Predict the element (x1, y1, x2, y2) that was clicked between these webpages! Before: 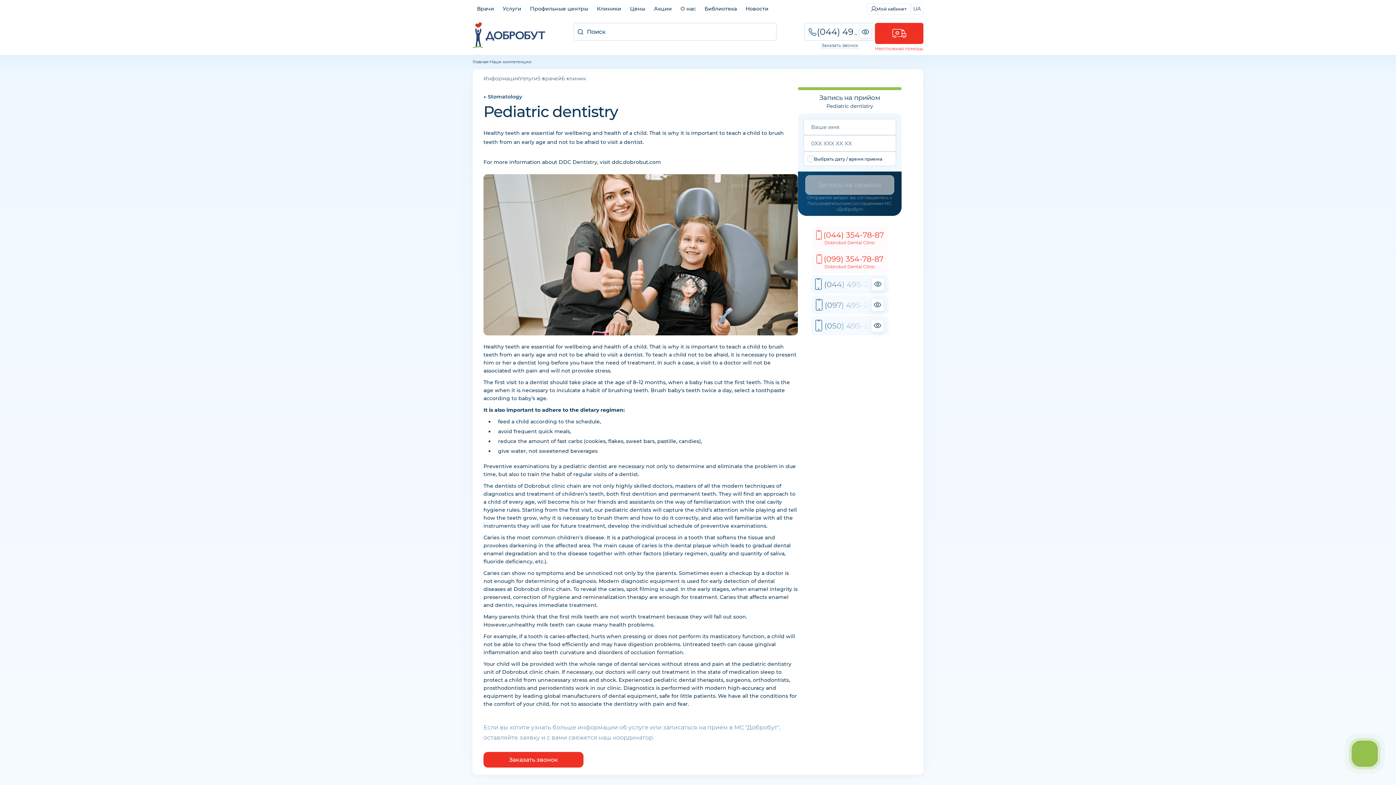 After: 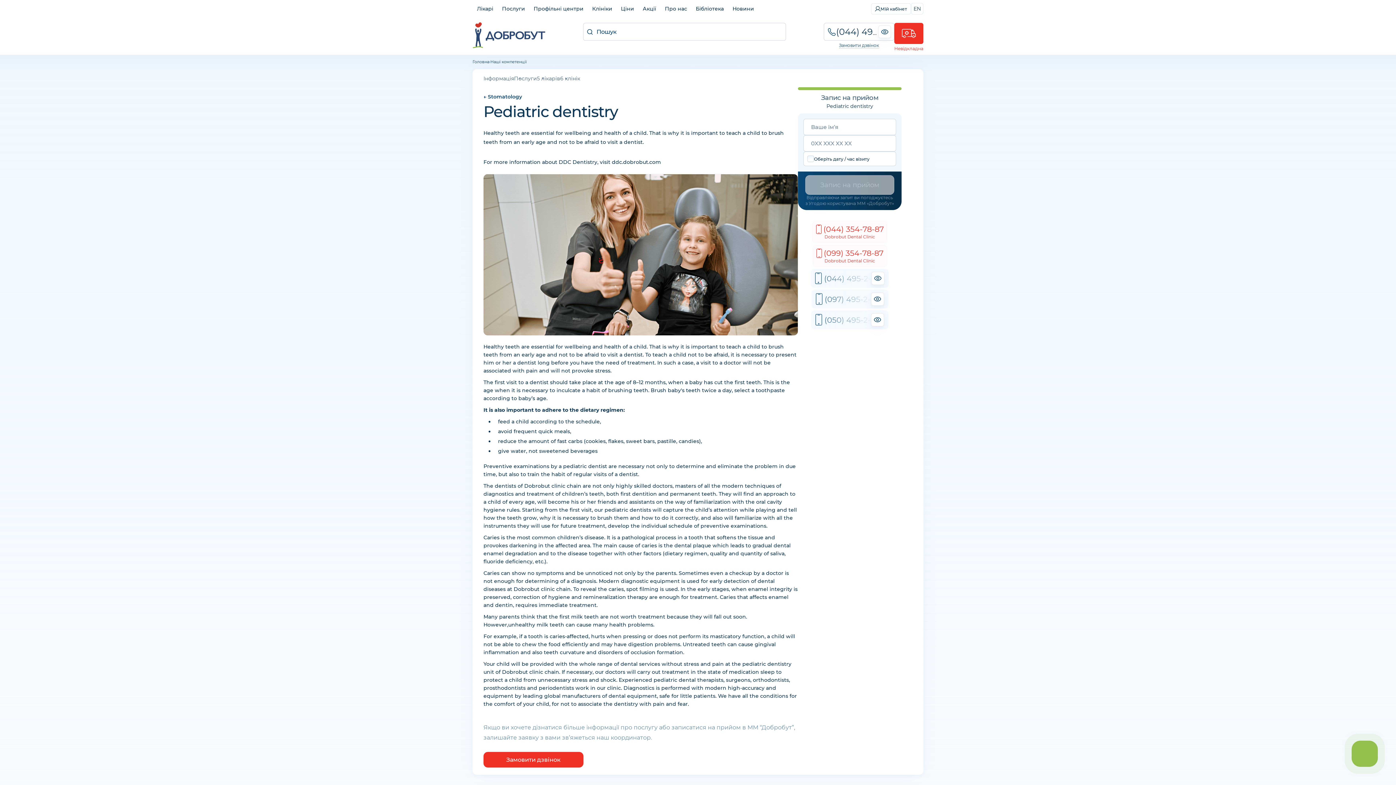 Action: label: UA bbox: (913, 5, 921, 12)